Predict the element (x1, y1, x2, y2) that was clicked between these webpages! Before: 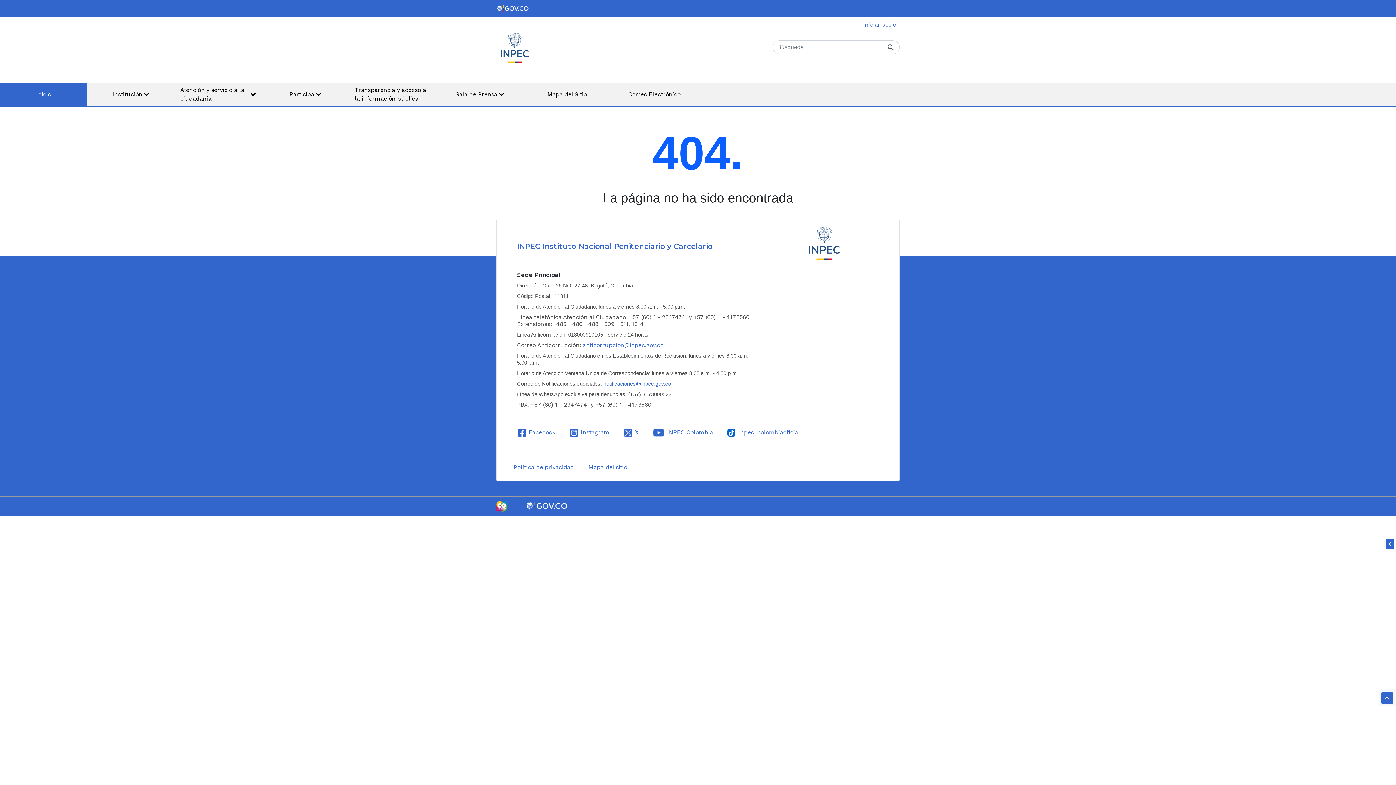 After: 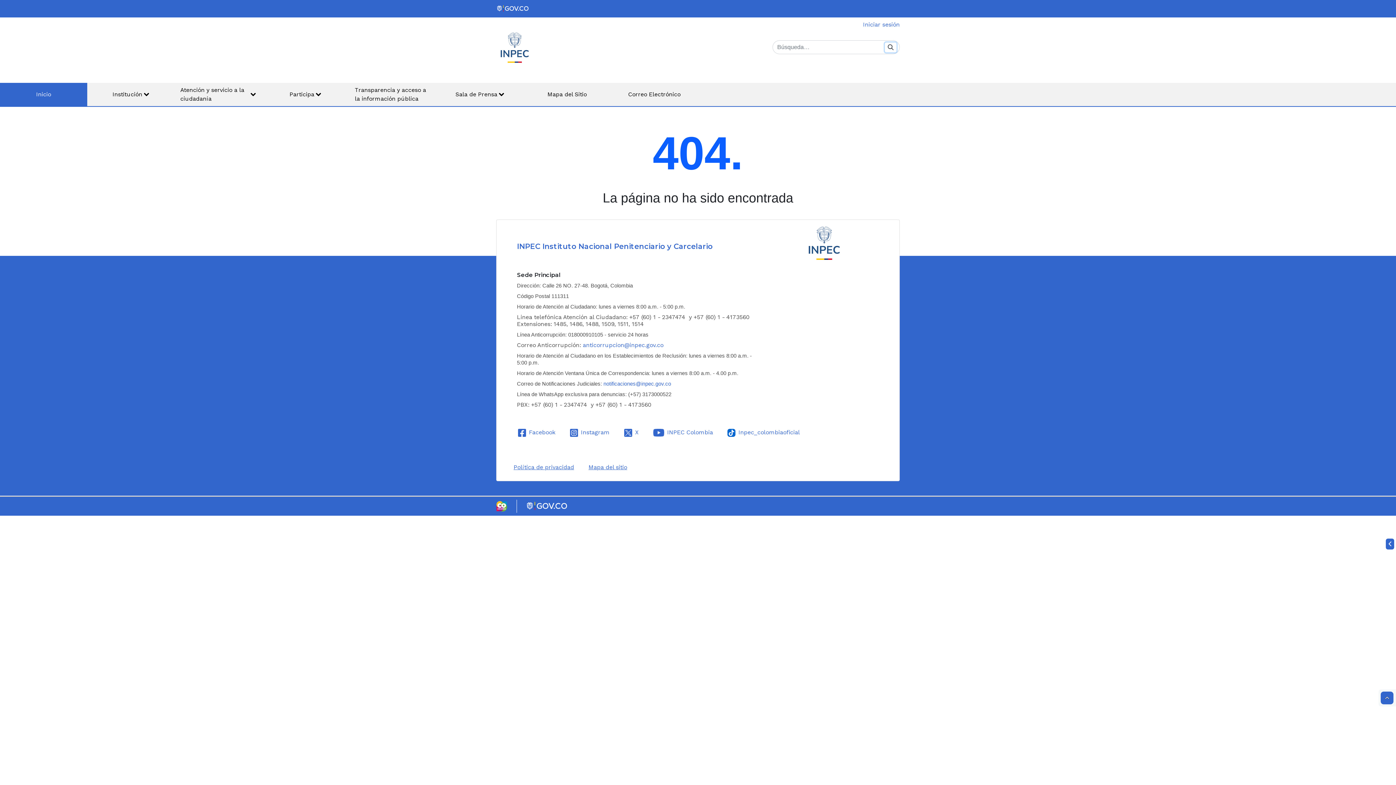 Action: label: Buscar bbox: (885, 42, 896, 52)